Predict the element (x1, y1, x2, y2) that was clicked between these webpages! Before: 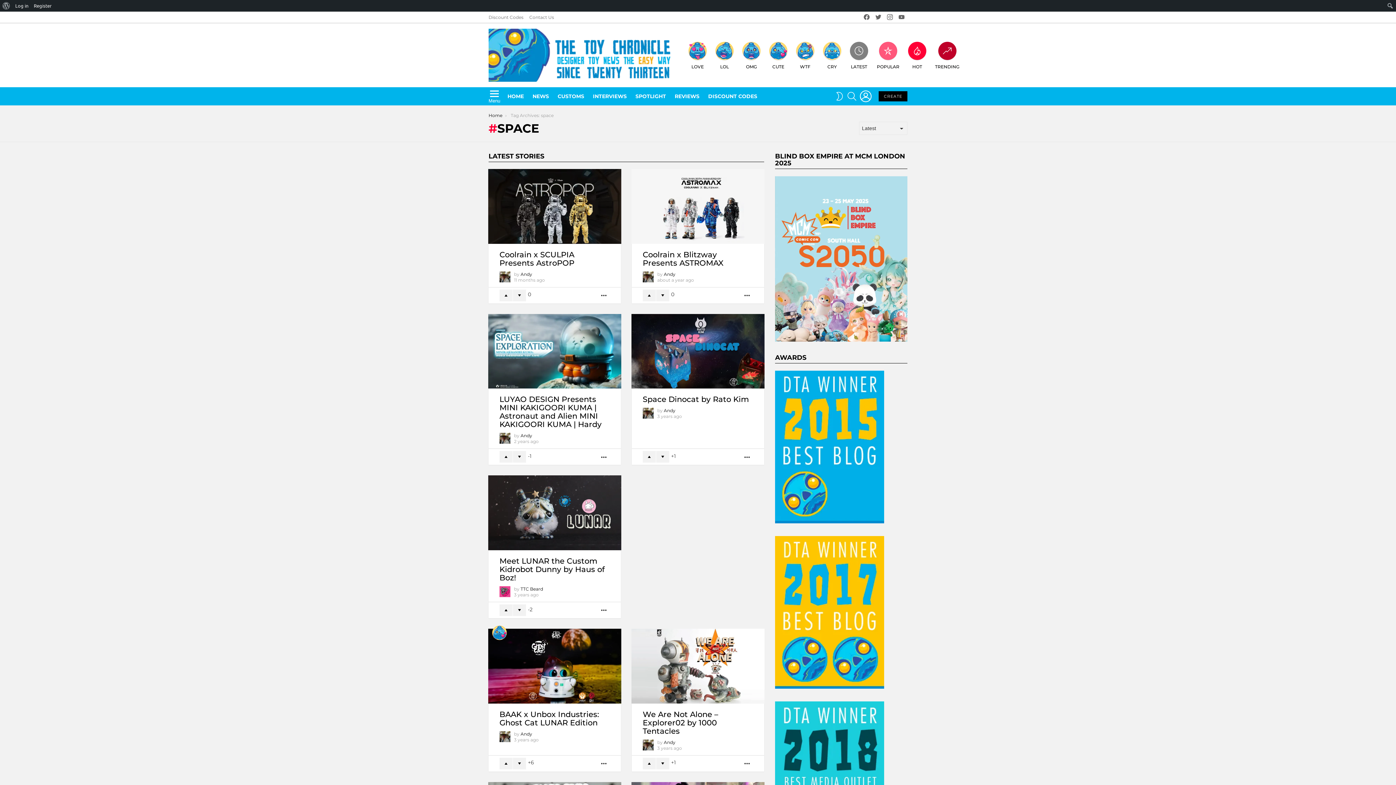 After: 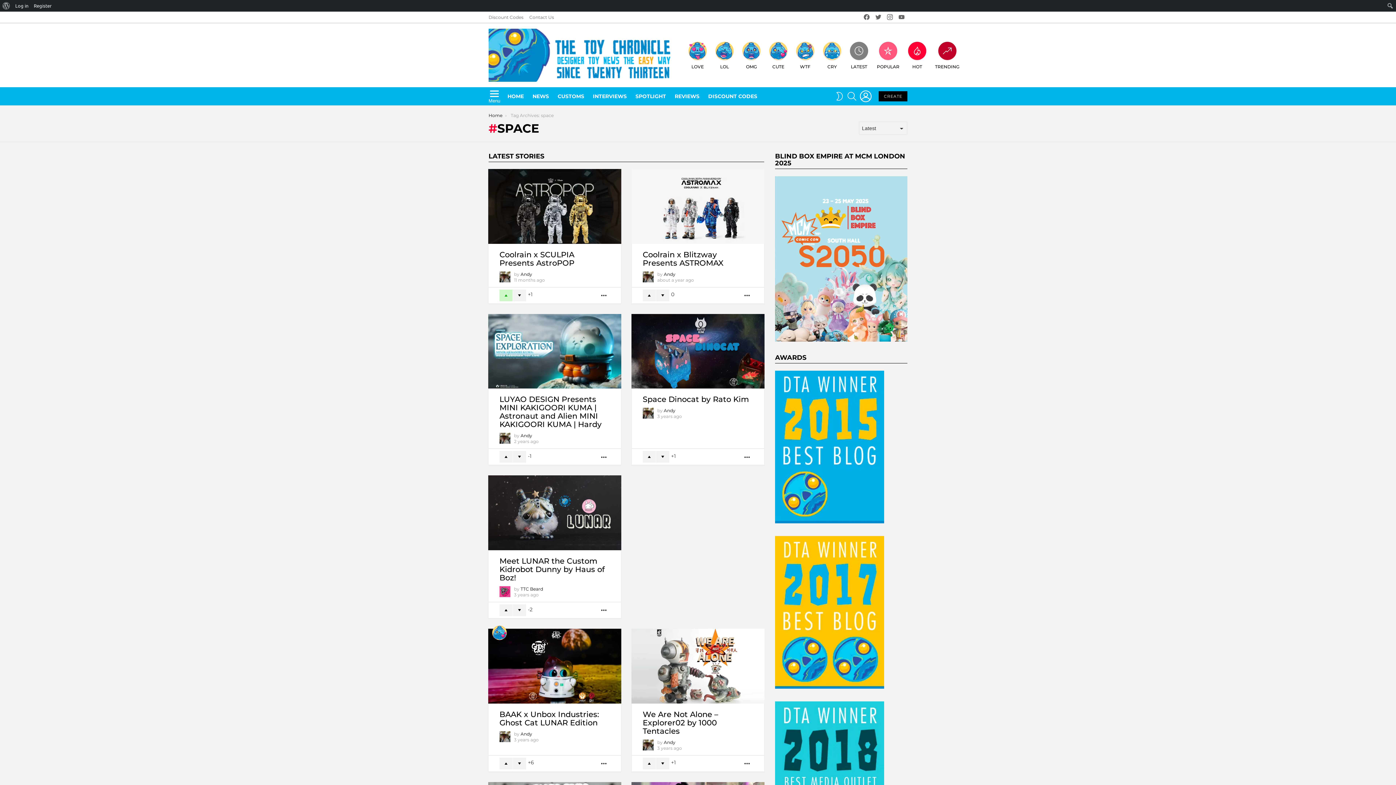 Action: label: Upvote bbox: (499, 289, 512, 301)